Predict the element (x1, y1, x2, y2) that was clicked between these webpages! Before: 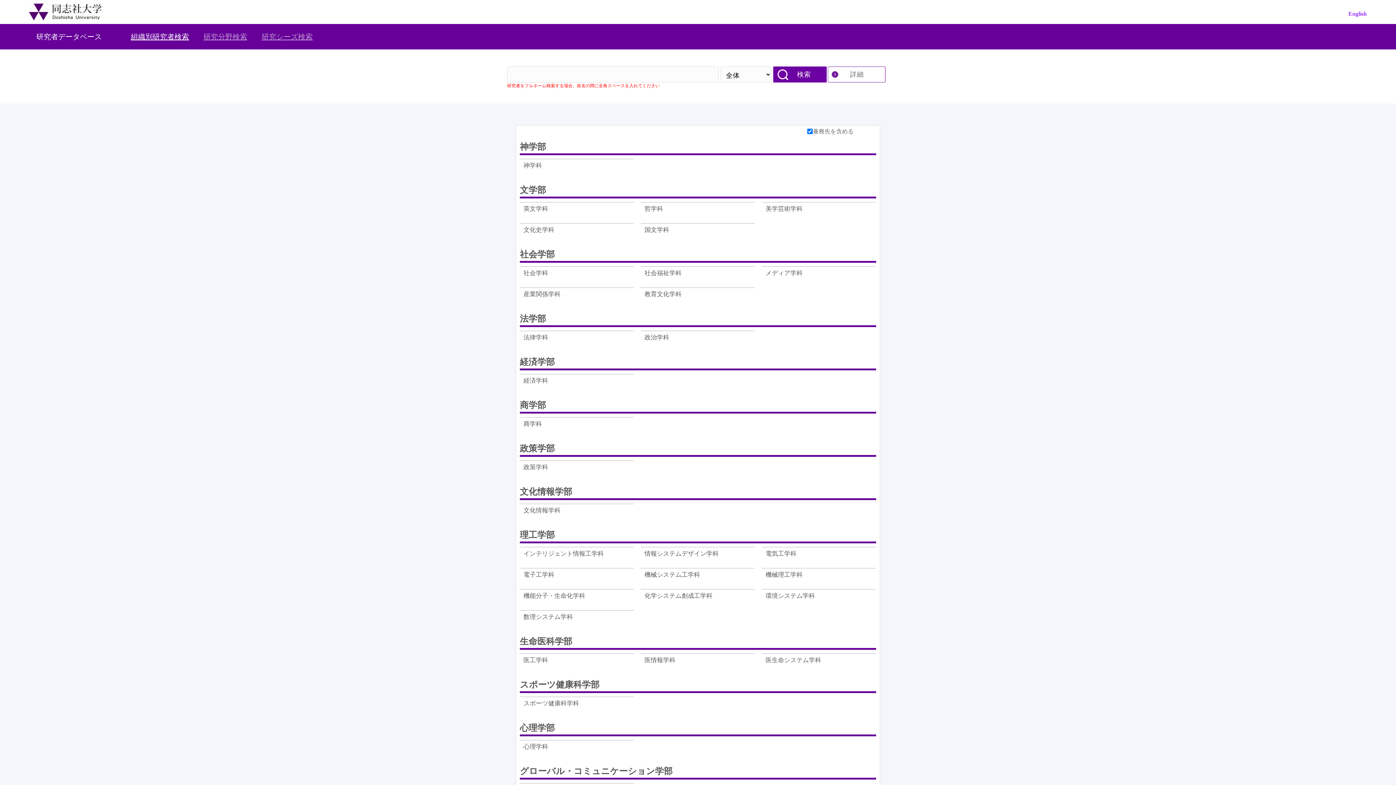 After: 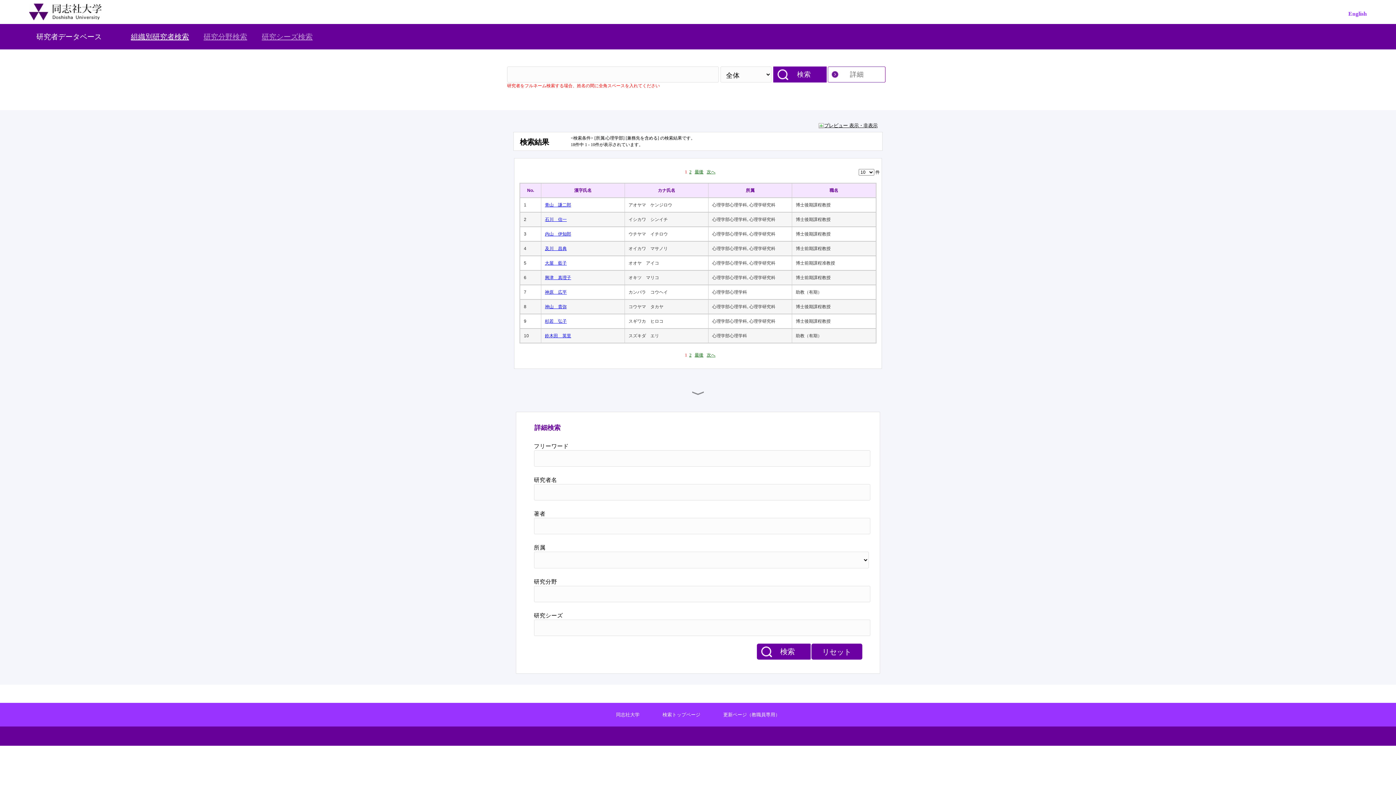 Action: label: 心理学部 bbox: (520, 721, 876, 736)